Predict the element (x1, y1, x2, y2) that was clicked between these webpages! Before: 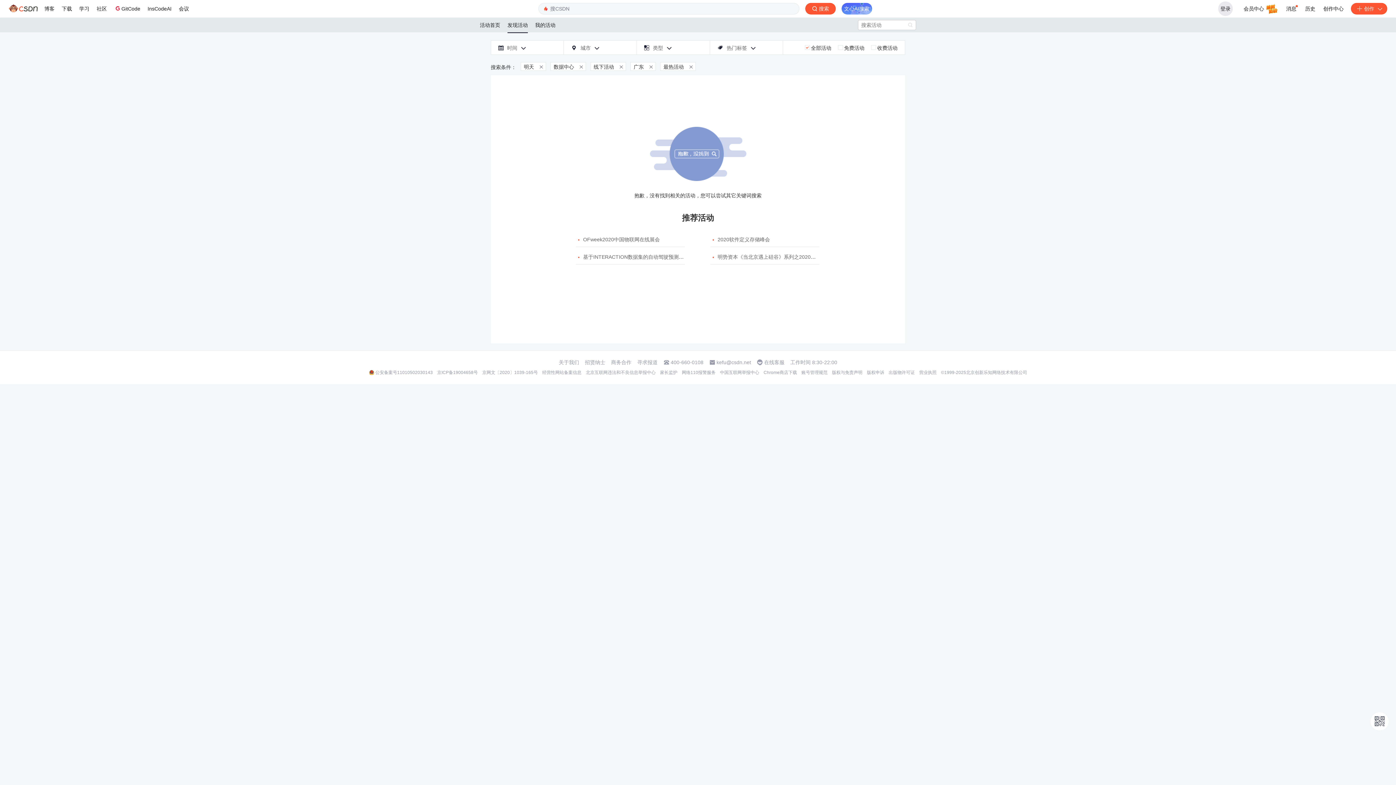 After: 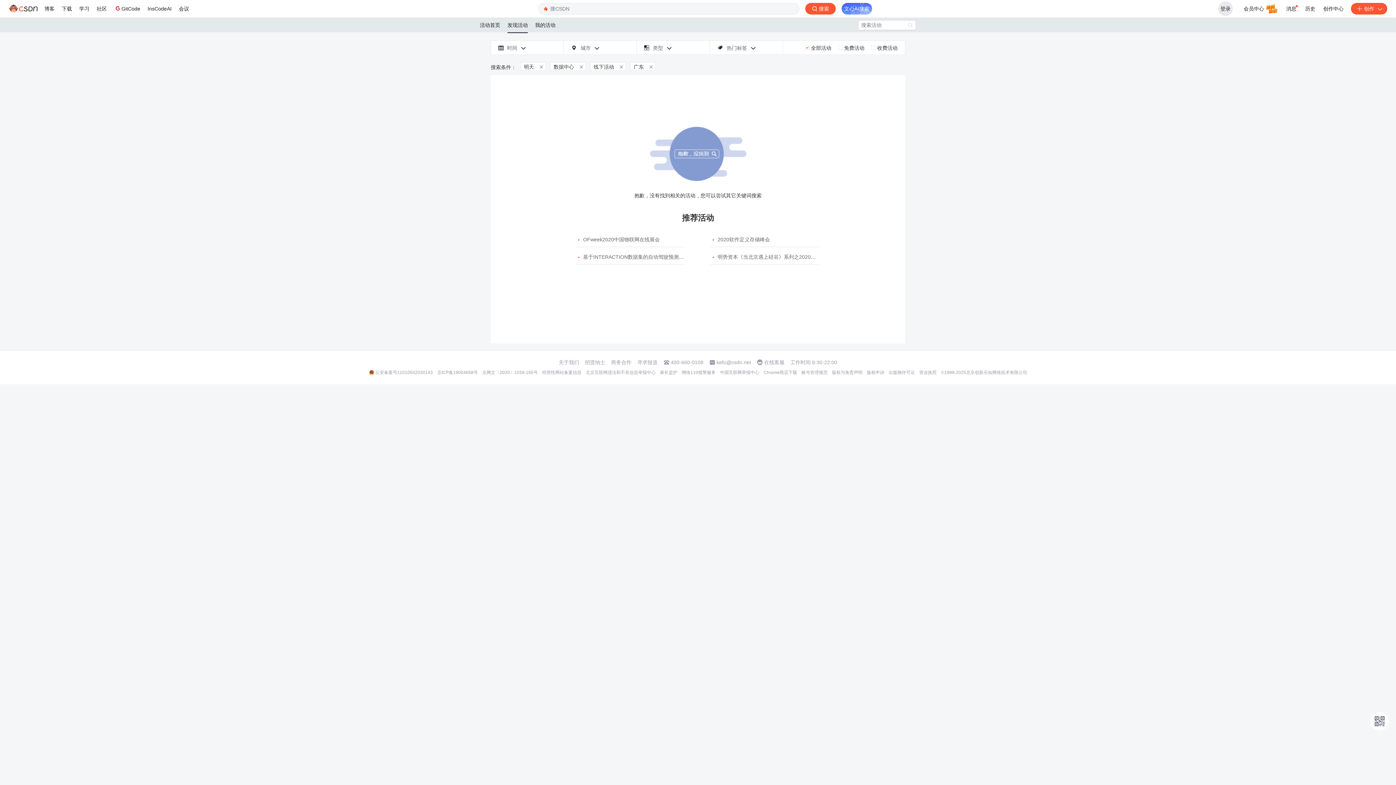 Action: bbox: (686, 62, 695, 71) label: 